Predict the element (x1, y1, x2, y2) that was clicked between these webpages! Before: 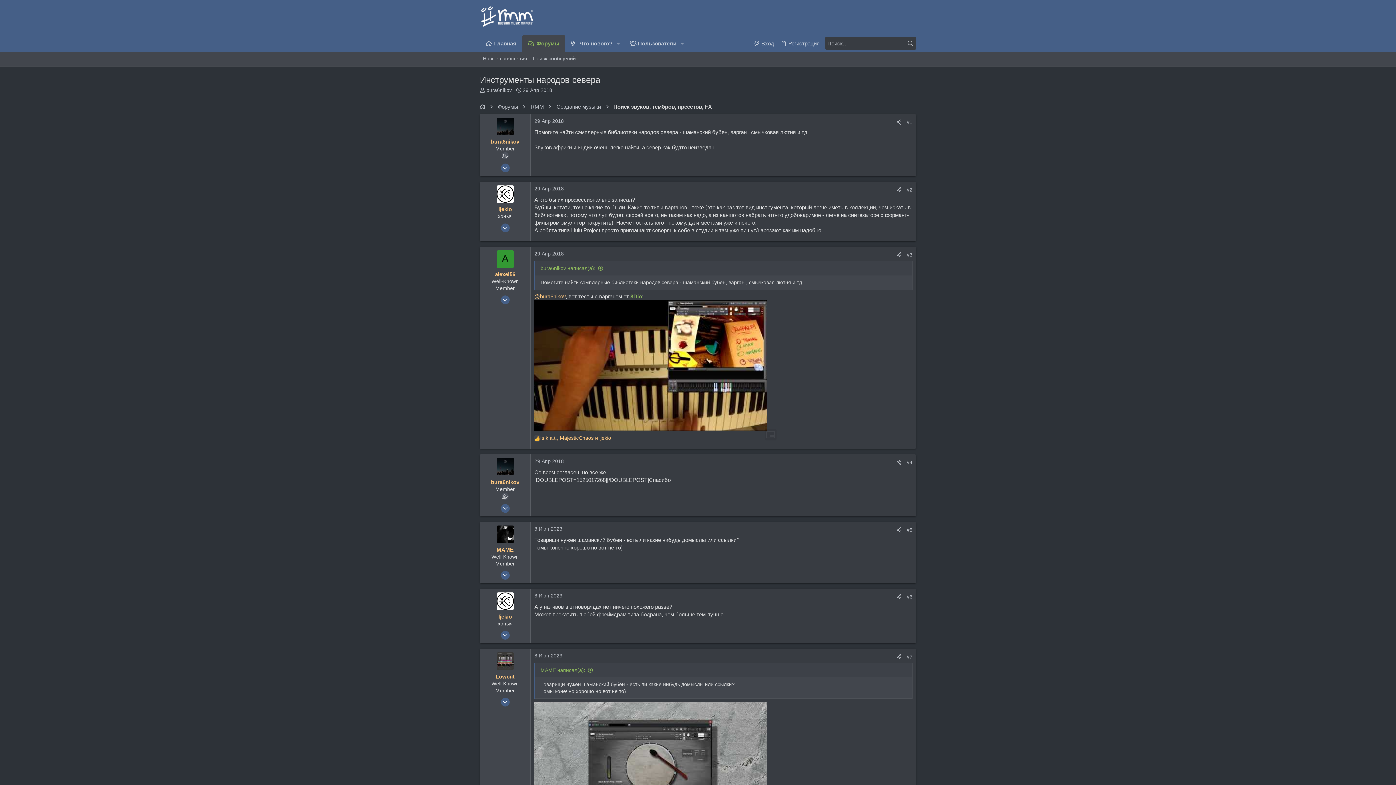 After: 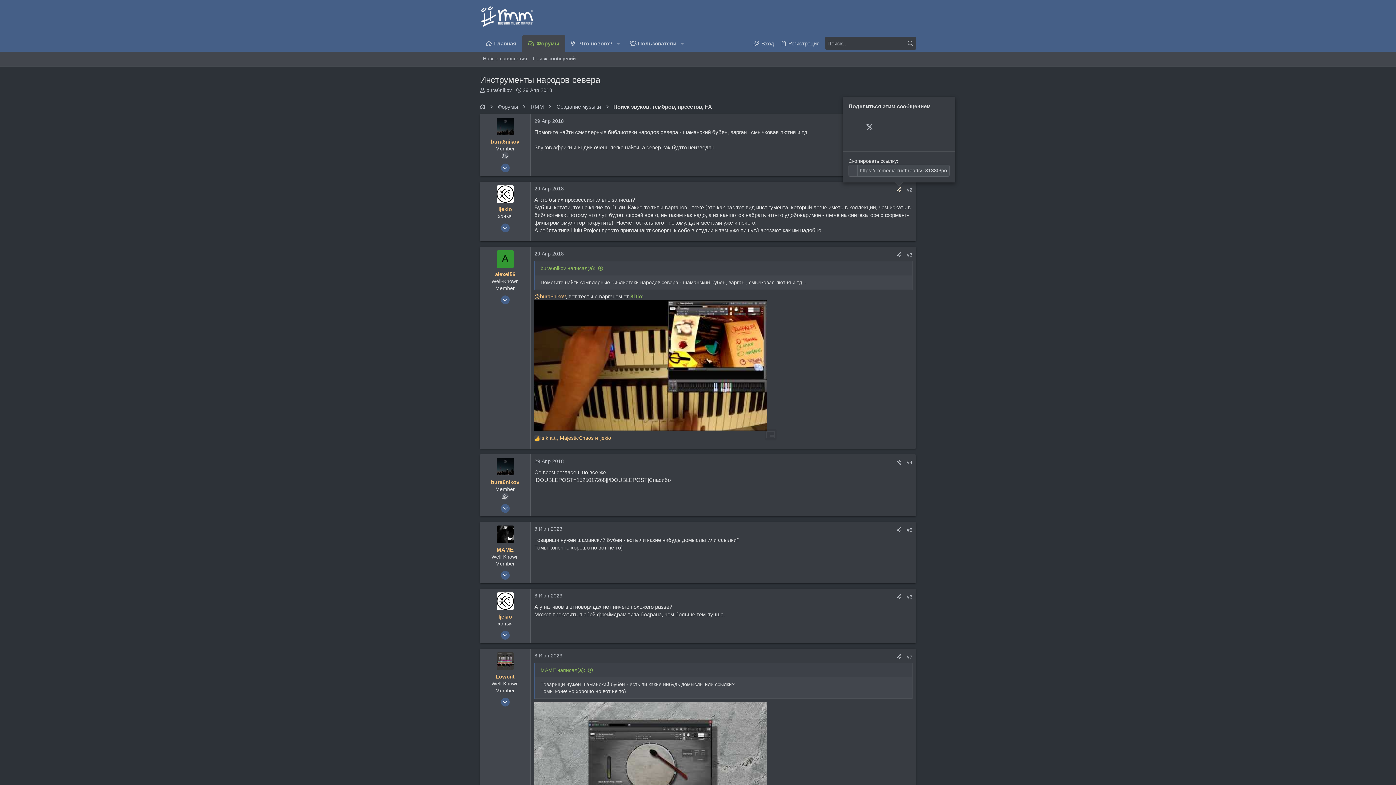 Action: label: Поделиться bbox: (894, 186, 904, 193)